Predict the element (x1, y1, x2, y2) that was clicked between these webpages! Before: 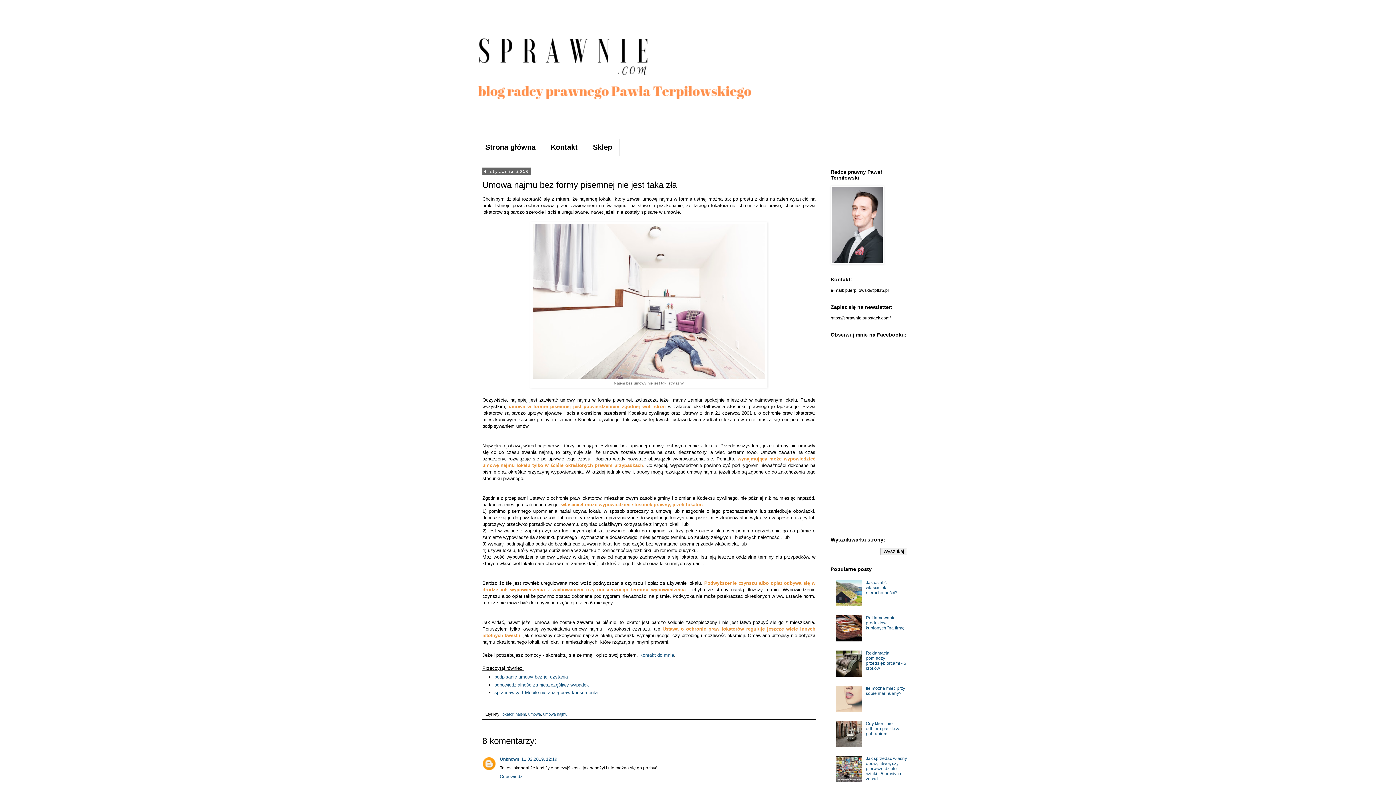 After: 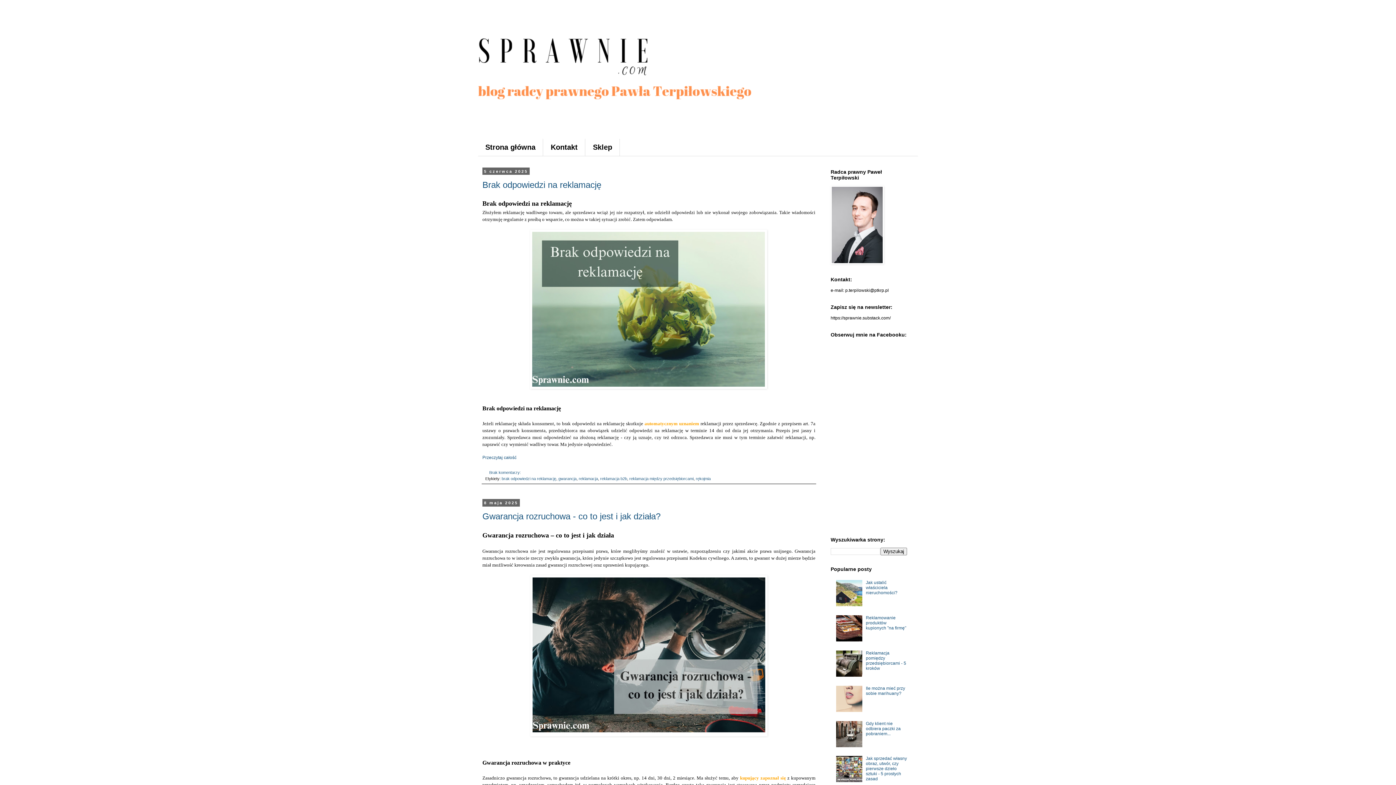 Action: bbox: (478, 14, 918, 128)